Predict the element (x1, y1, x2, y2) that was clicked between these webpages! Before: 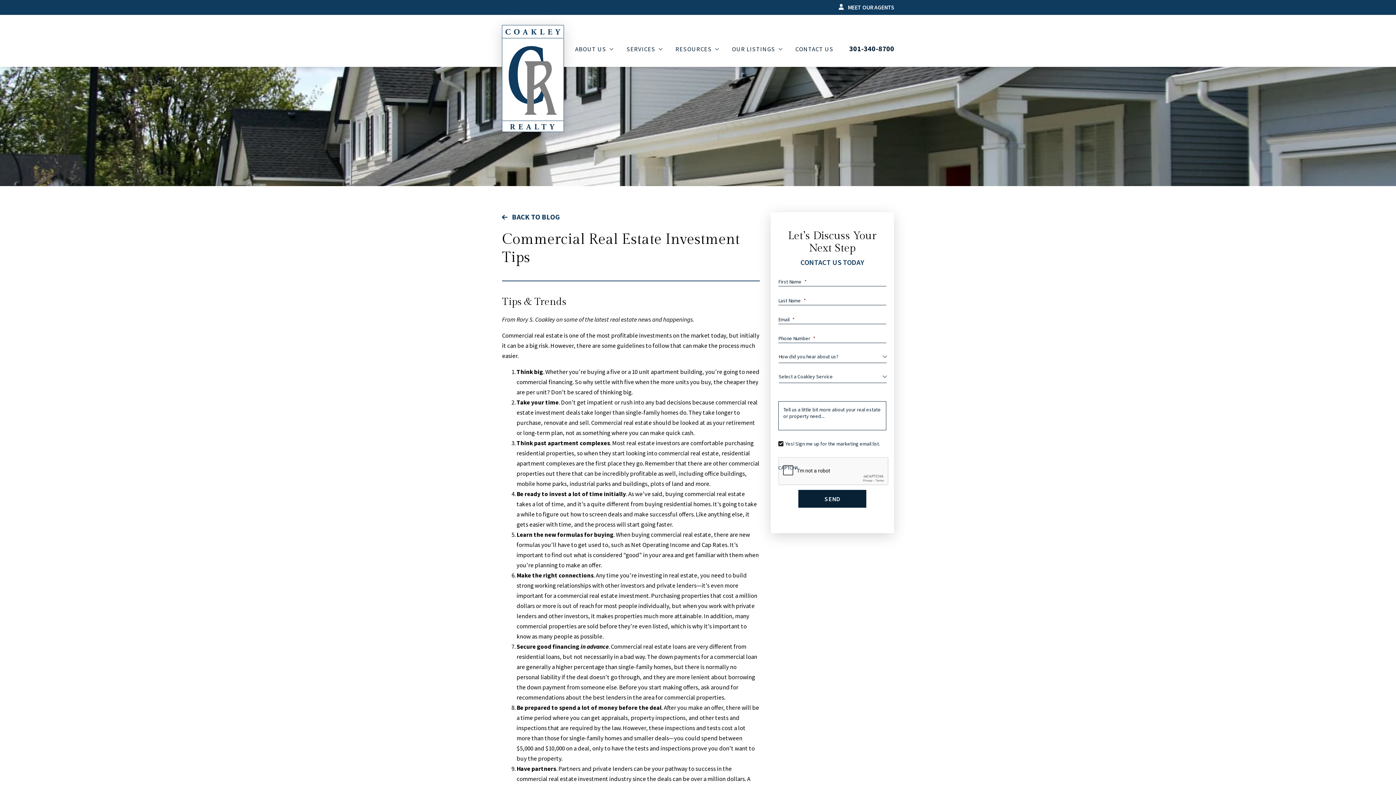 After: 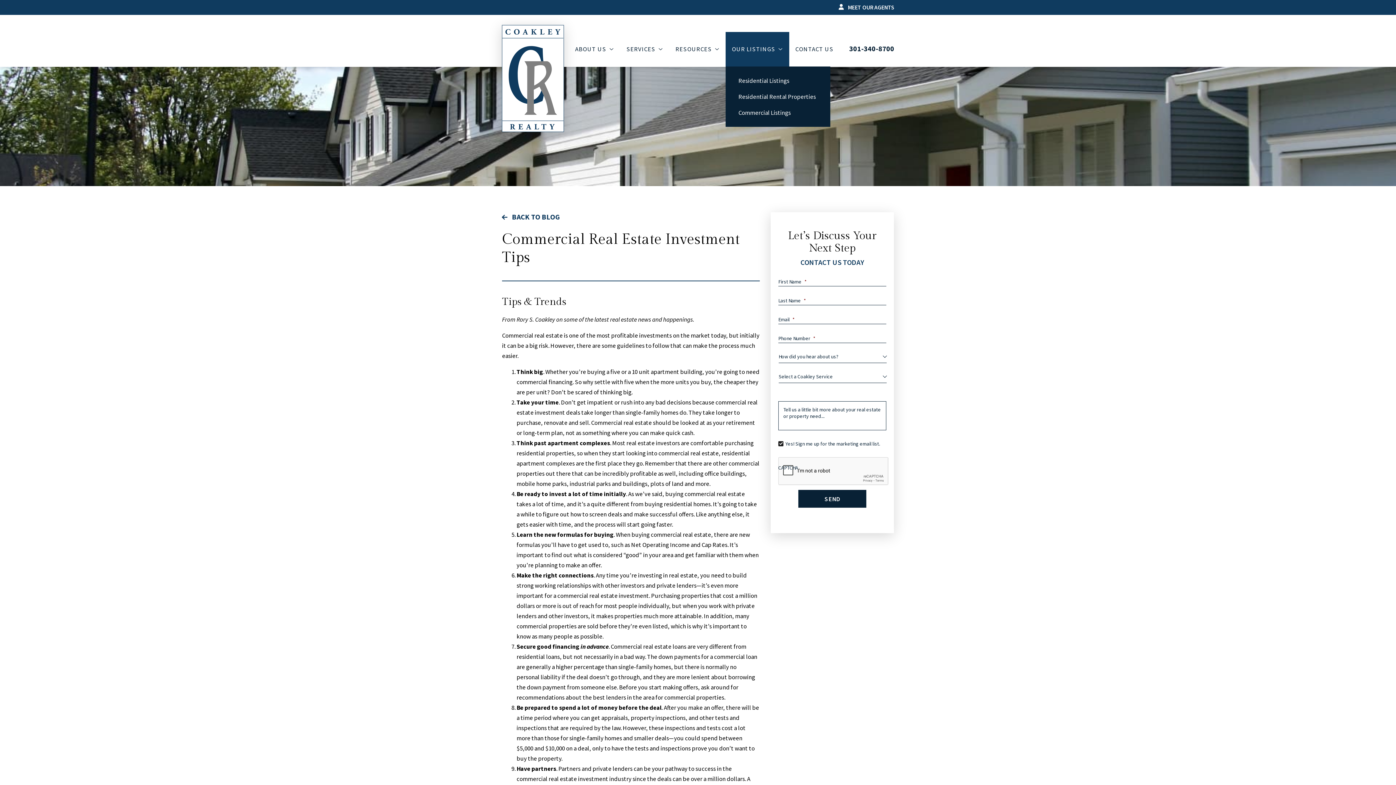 Action: label: OUR LISTINGS  bbox: (725, 32, 789, 66)